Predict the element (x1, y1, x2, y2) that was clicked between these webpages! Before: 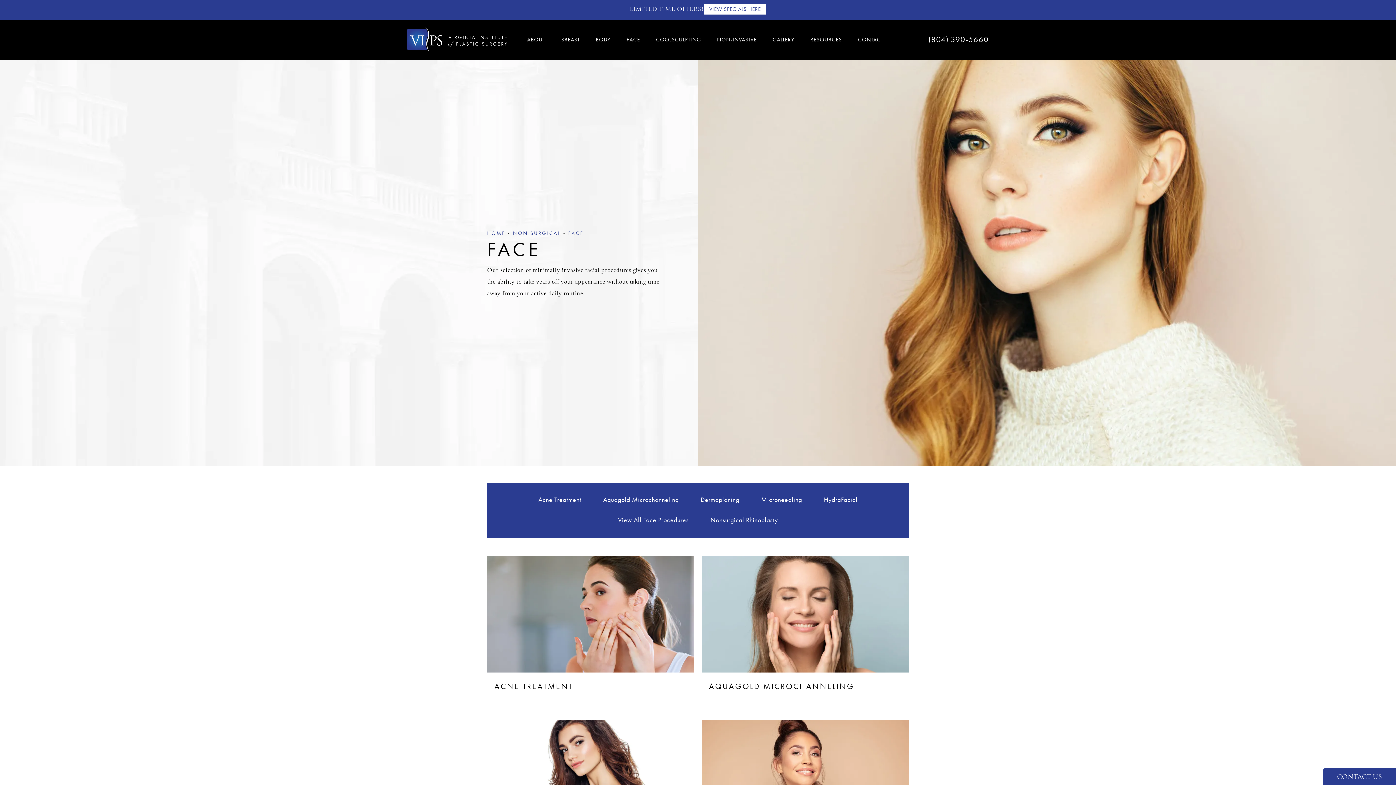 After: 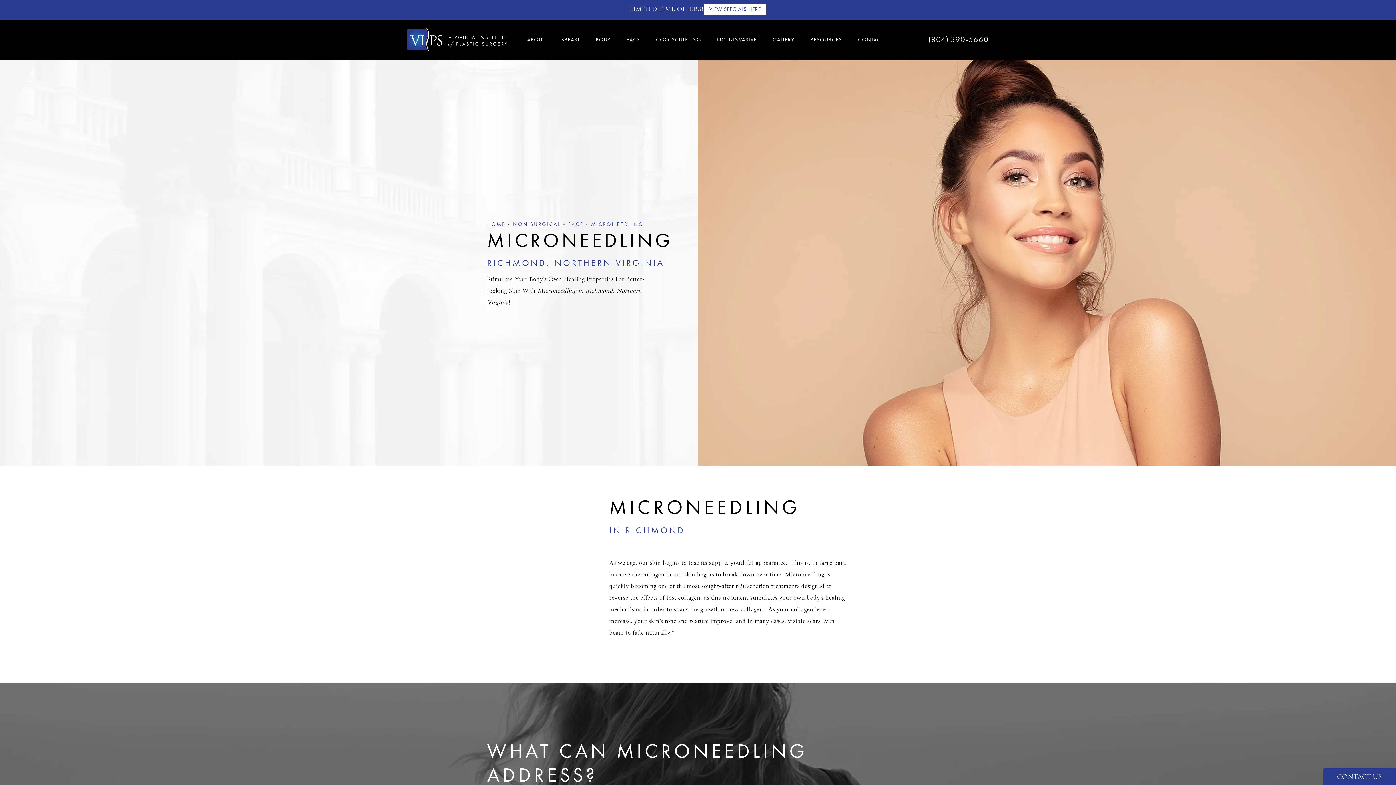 Action: bbox: (761, 493, 802, 506) label: Opens Microneedling page